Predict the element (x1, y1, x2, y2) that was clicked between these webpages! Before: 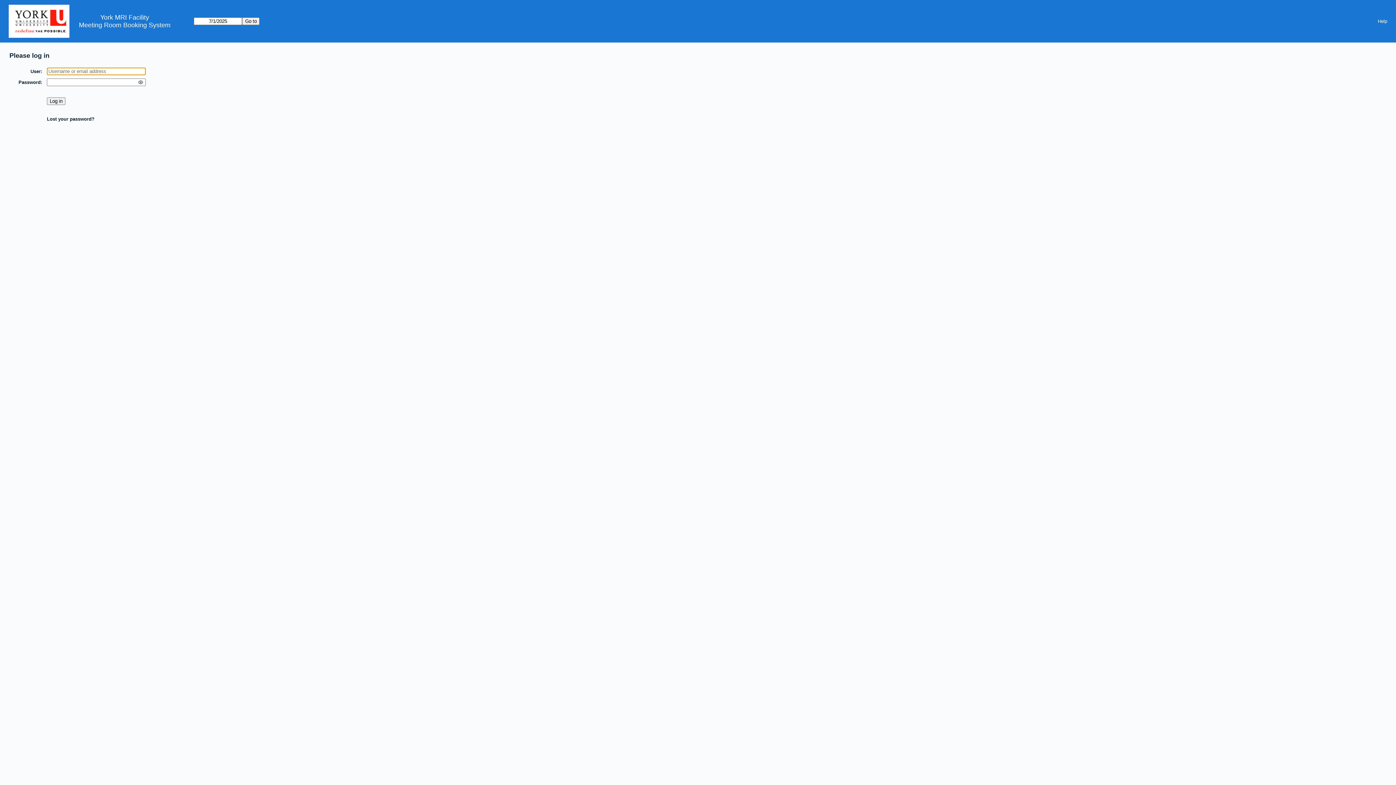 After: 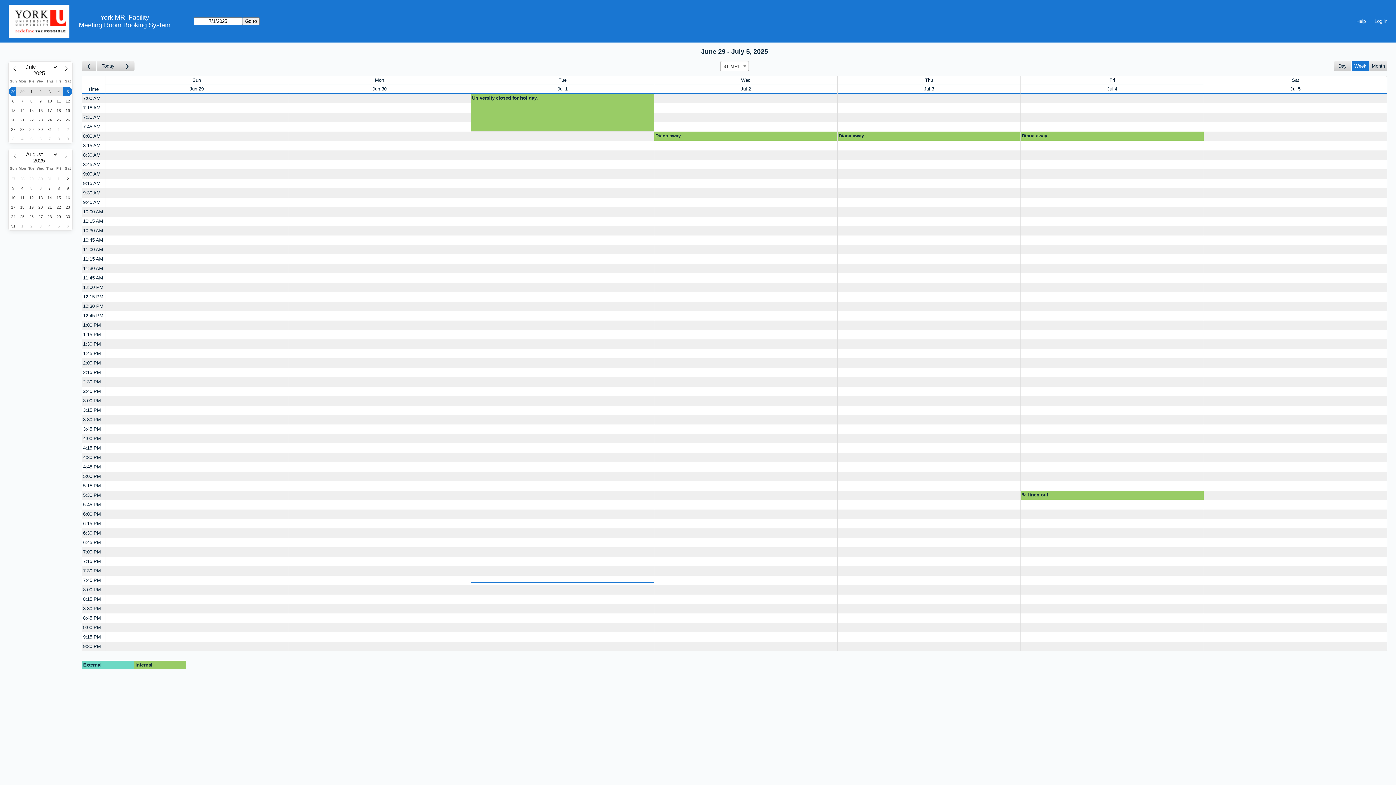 Action: bbox: (78, 21, 170, 28) label: Meeting Room Booking System